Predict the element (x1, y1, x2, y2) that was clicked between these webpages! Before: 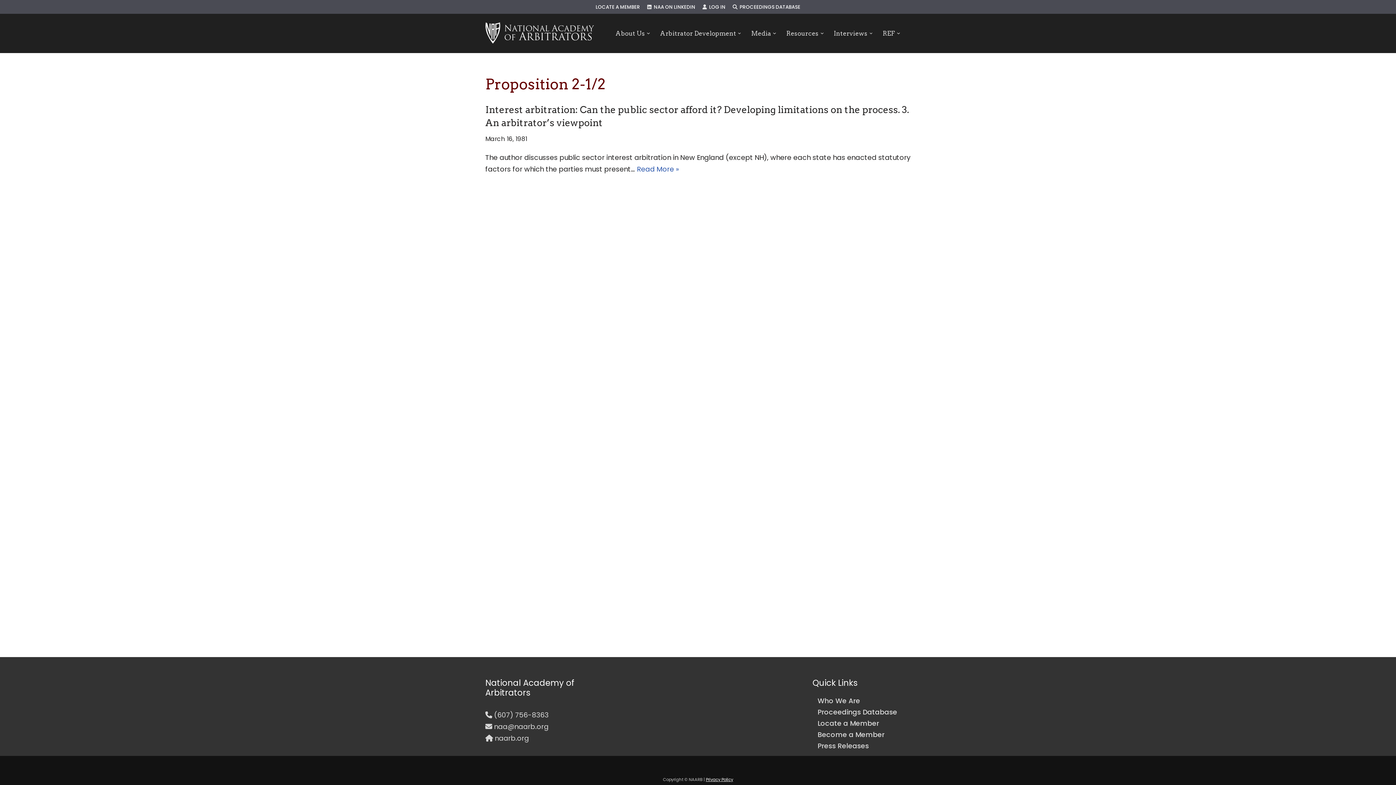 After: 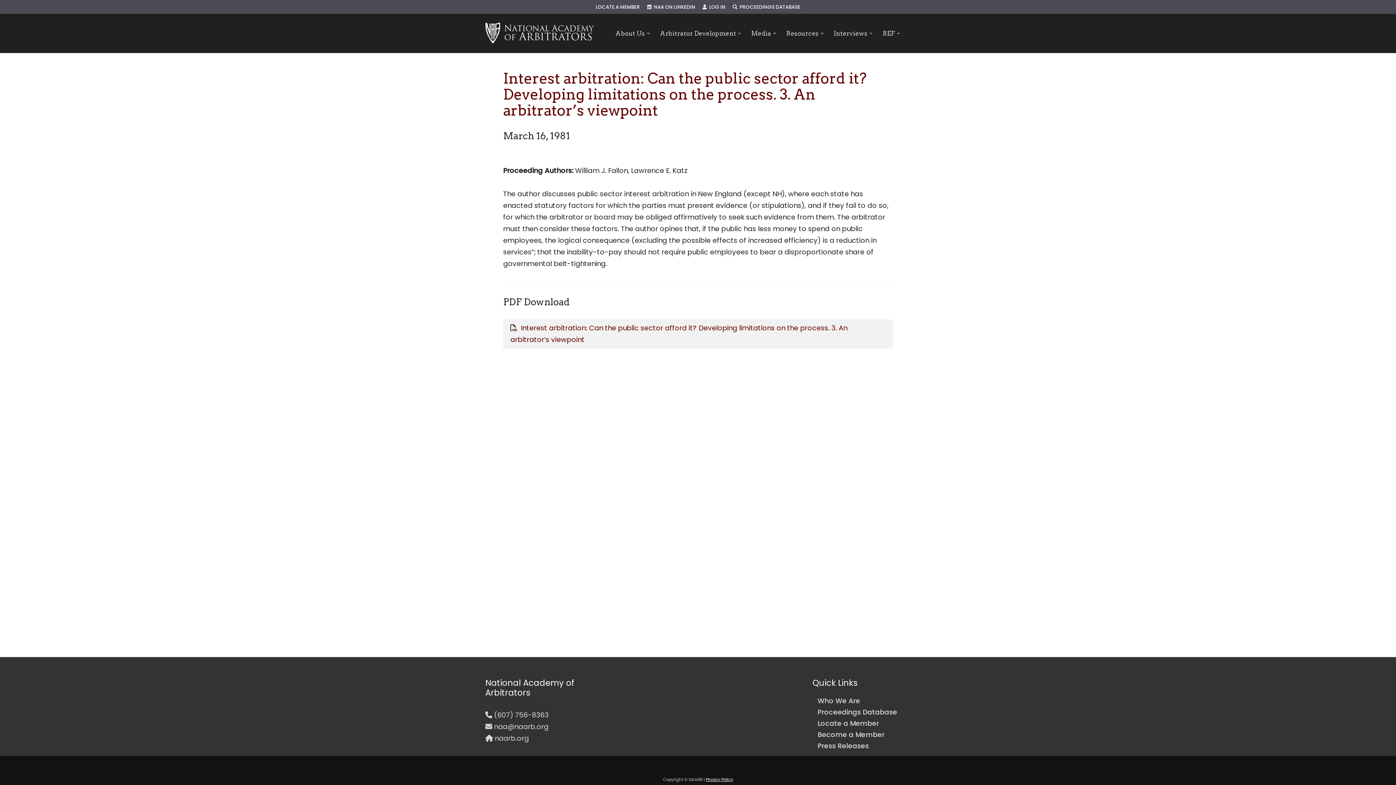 Action: bbox: (637, 164, 679, 174) label: Read More »
Interest arbitration: Can the public sector afford it? Developing limitations on the process. 3. An arbitrator’s viewpoint